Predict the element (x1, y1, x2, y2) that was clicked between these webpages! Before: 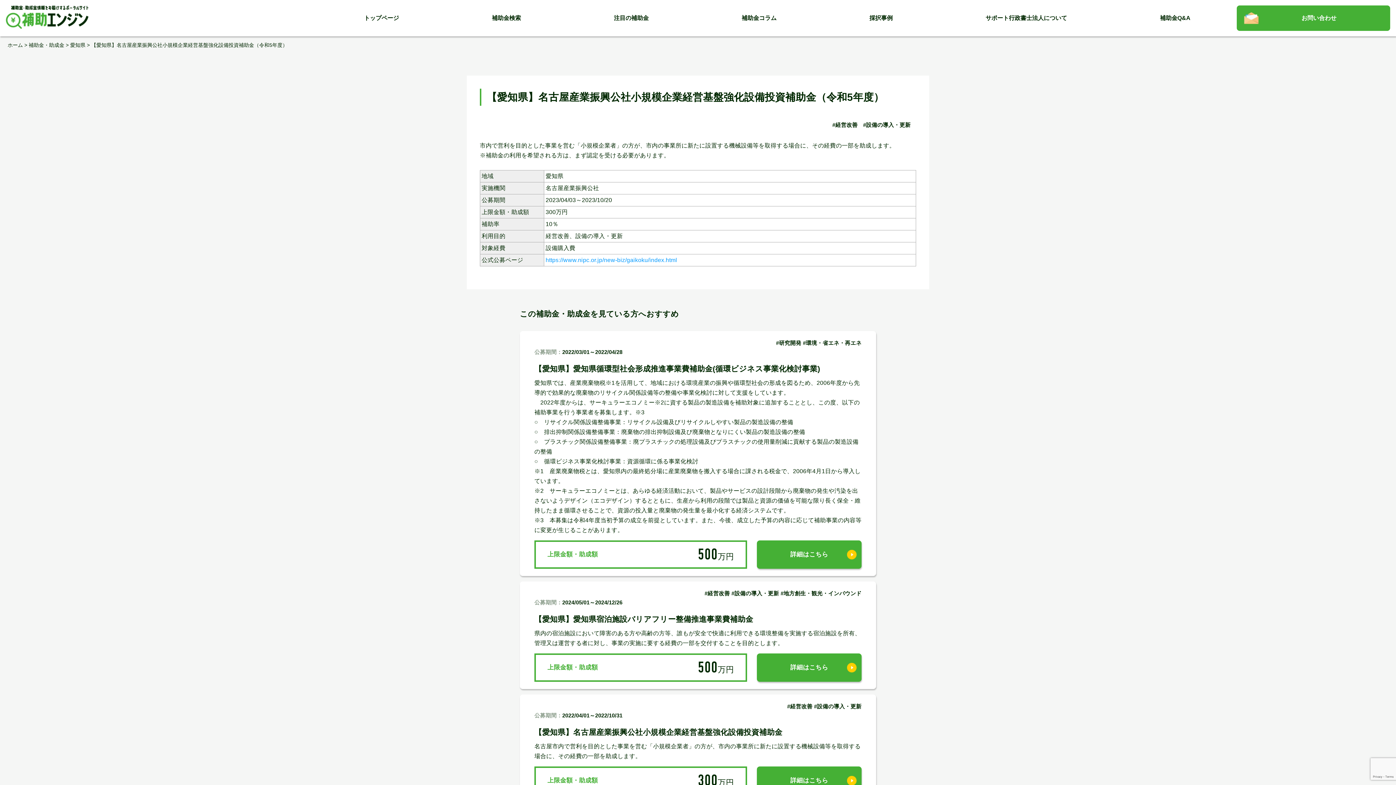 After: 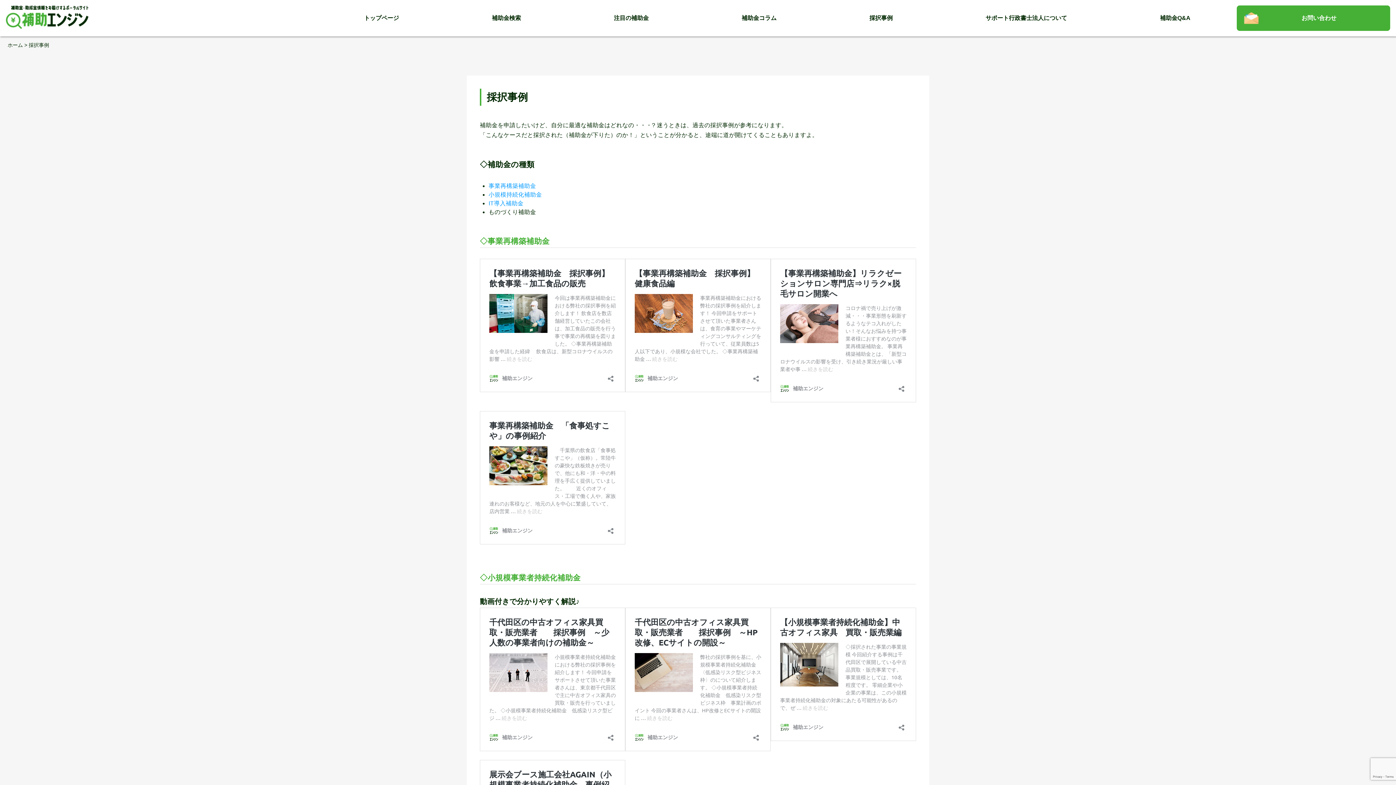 Action: bbox: (823, 5, 939, 30) label: 採択事例